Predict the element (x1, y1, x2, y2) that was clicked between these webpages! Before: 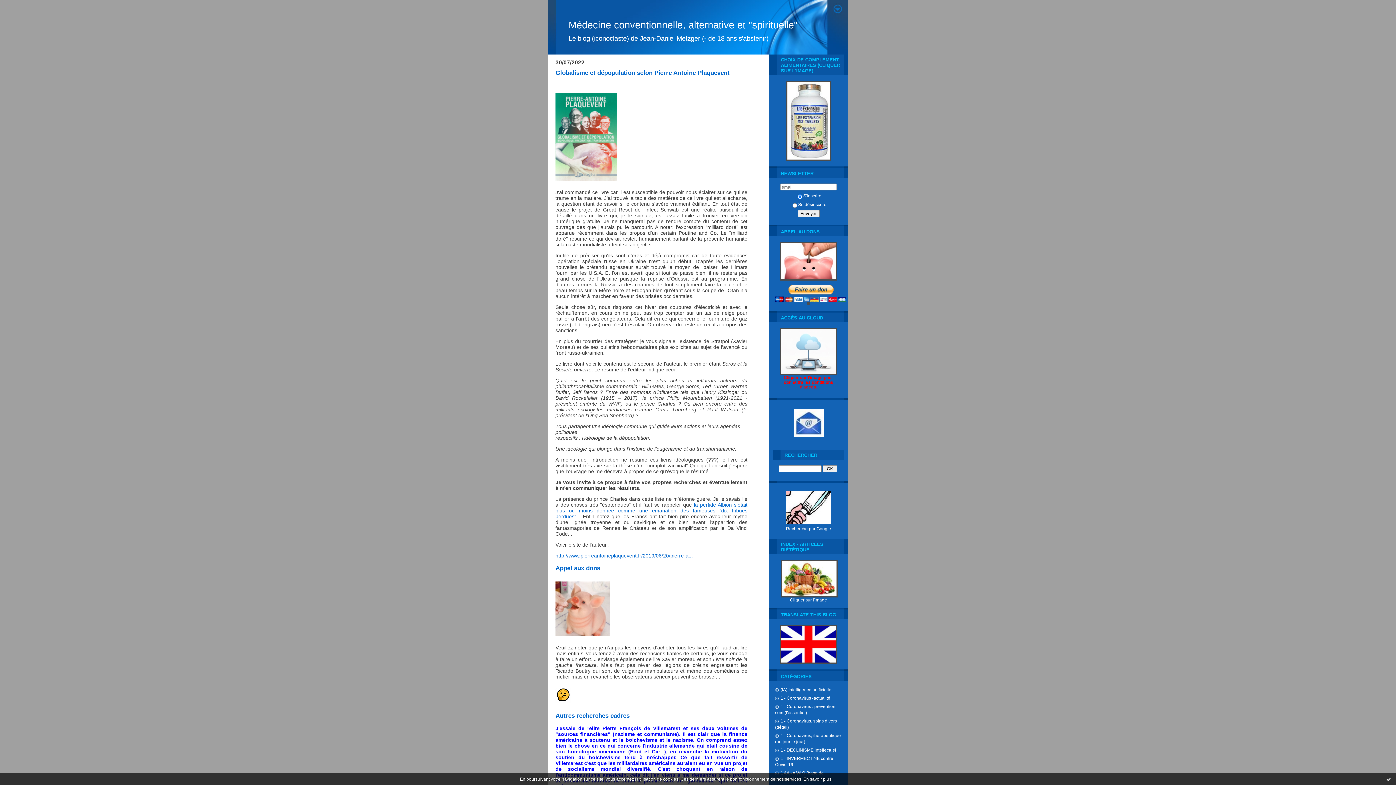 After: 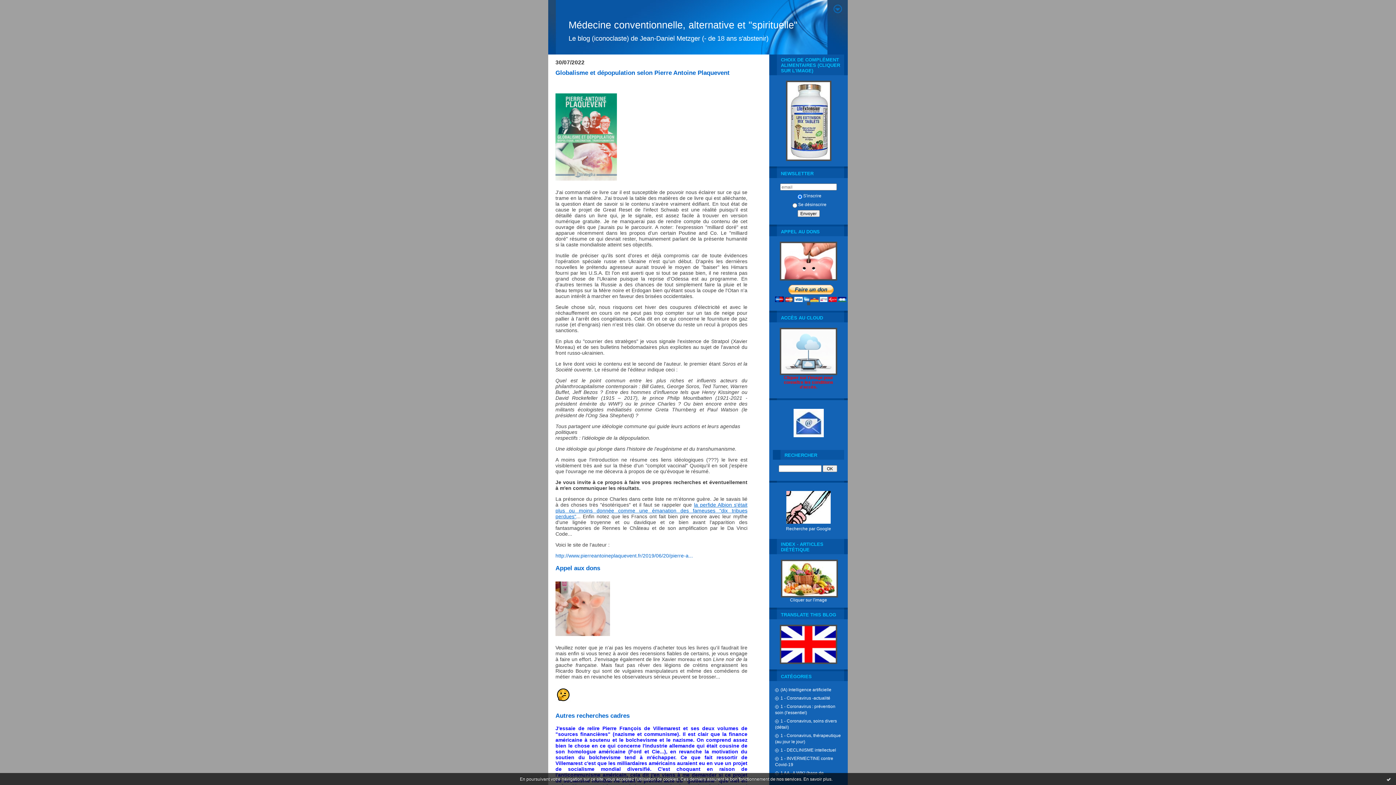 Action: label: la perfide Albion s'était plus ou moins donnée comme une émanation des fameuses "dix tribues perdues" bbox: (555, 502, 747, 519)